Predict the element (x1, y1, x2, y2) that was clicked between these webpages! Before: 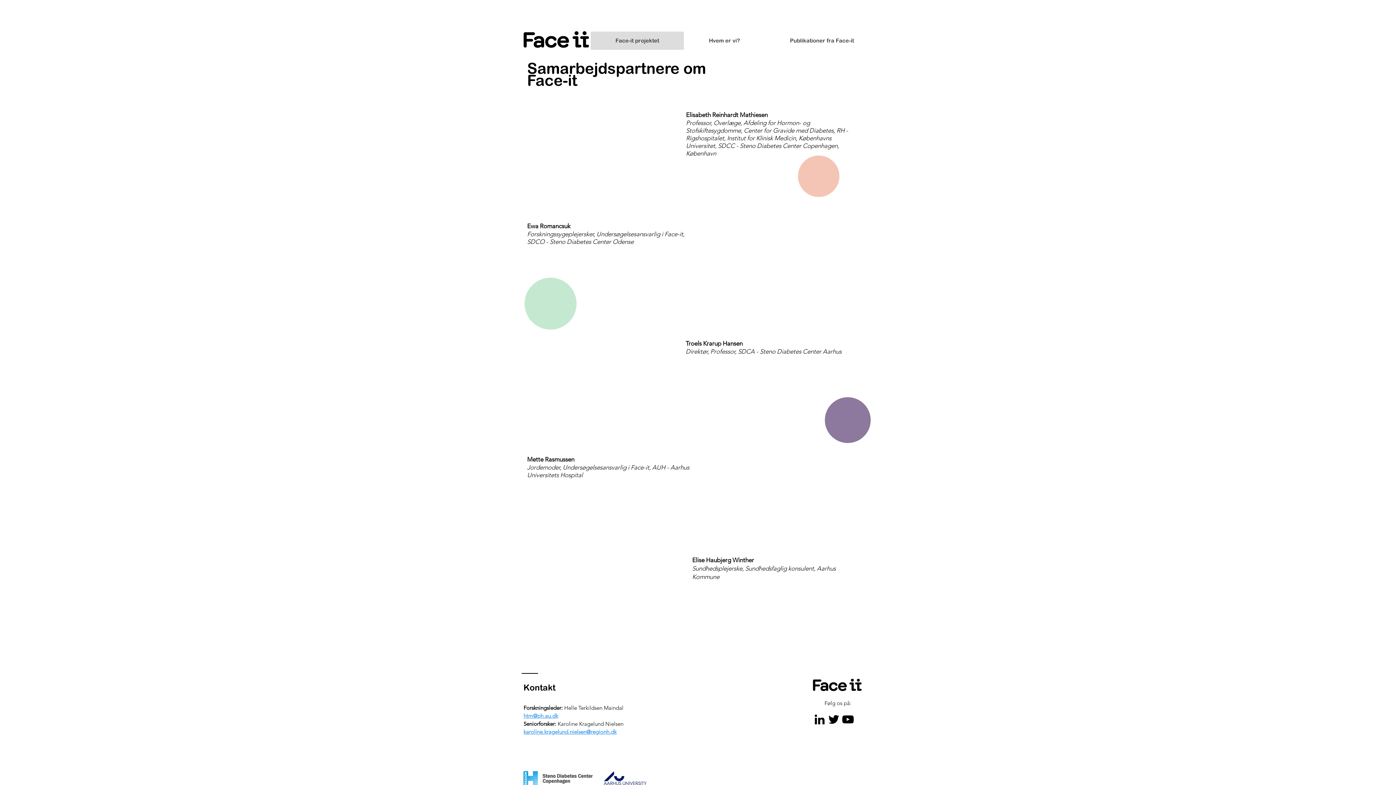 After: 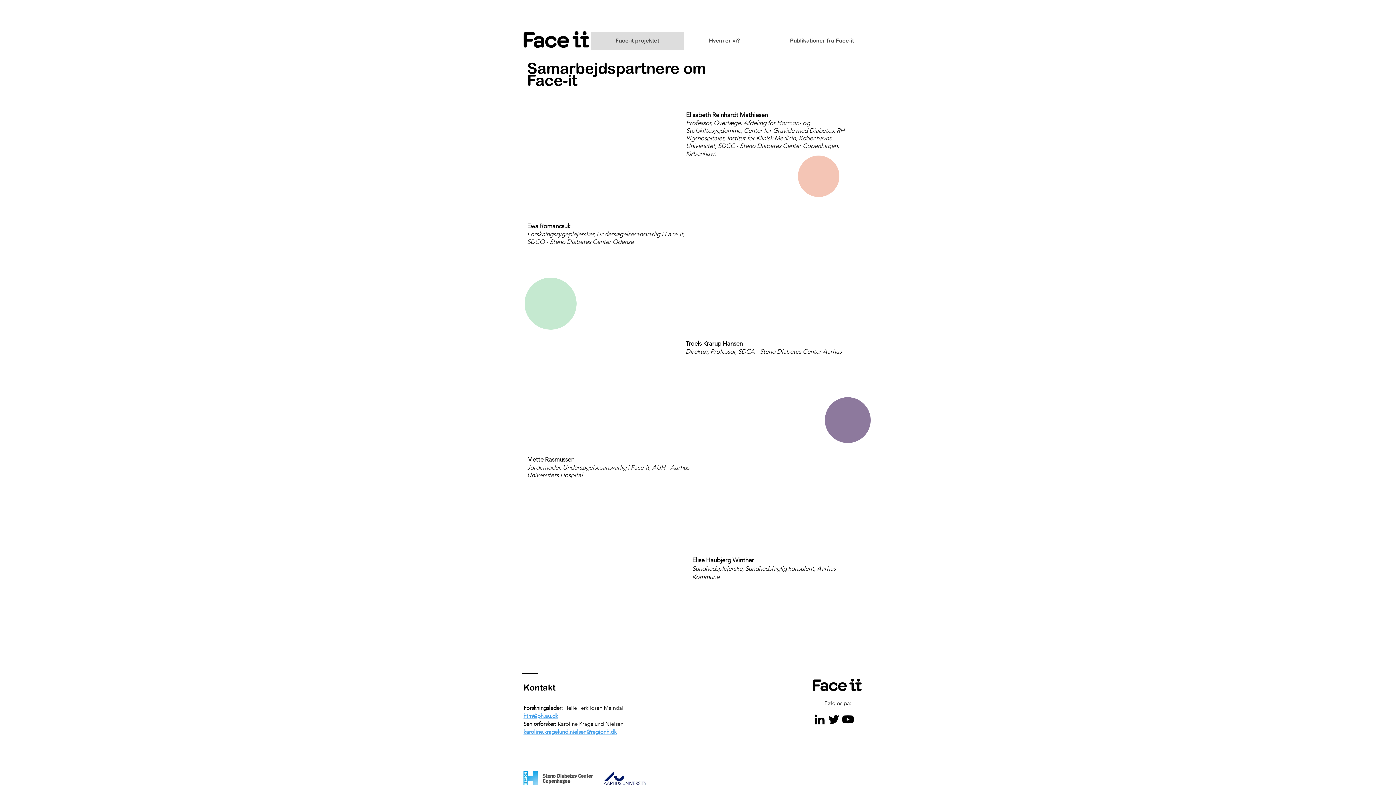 Action: label: karoline.kragelund.nielsen@regionh.dk bbox: (523, 728, 616, 735)